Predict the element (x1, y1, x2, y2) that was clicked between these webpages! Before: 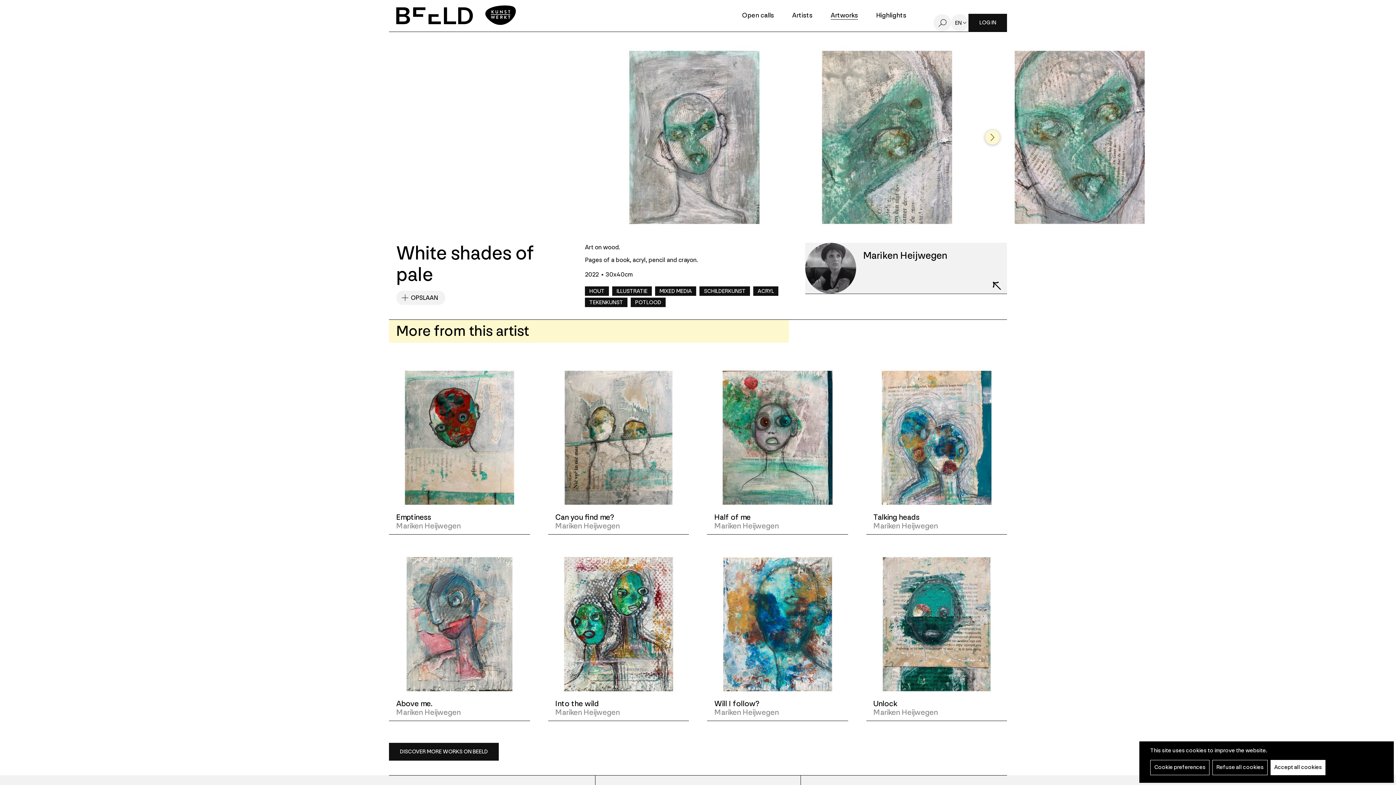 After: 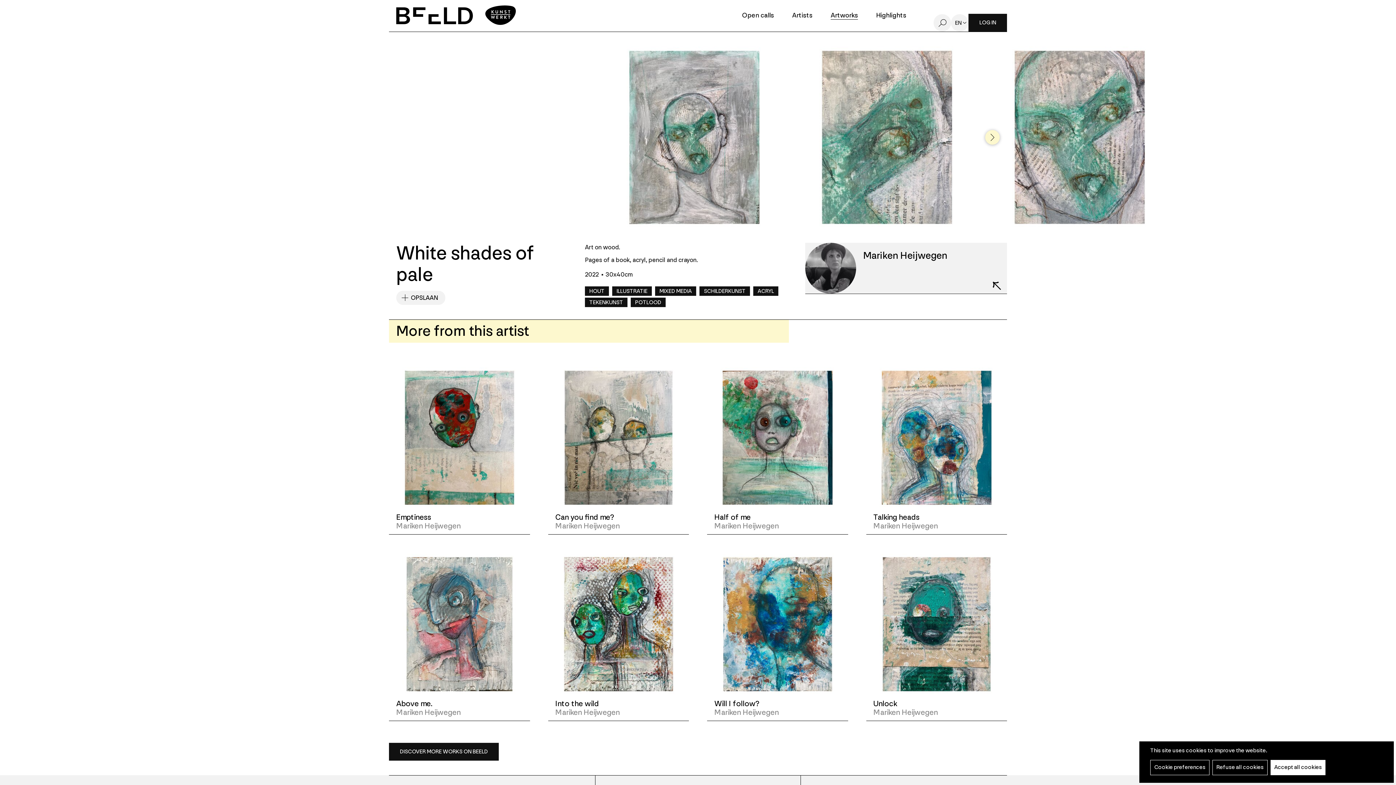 Action: bbox: (473, 5, 516, 26)